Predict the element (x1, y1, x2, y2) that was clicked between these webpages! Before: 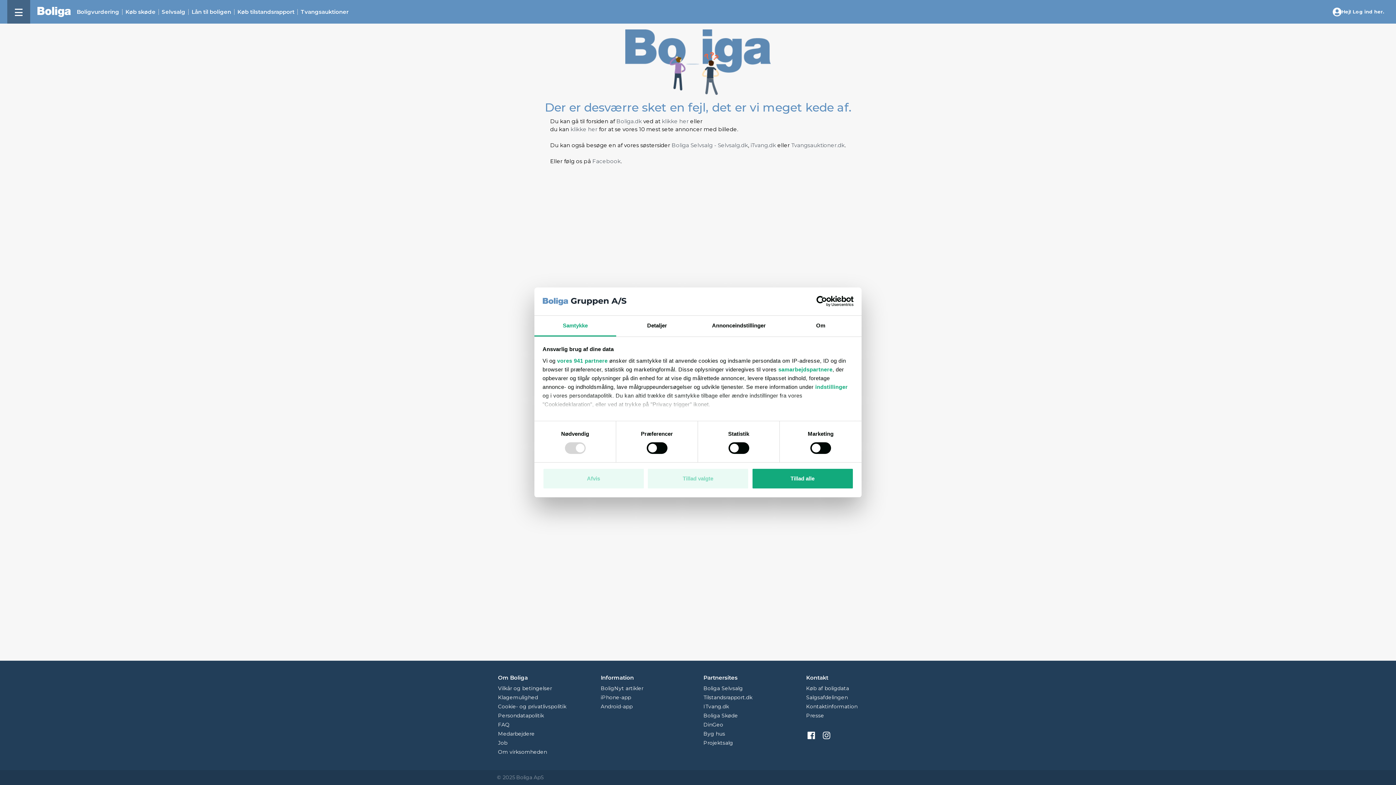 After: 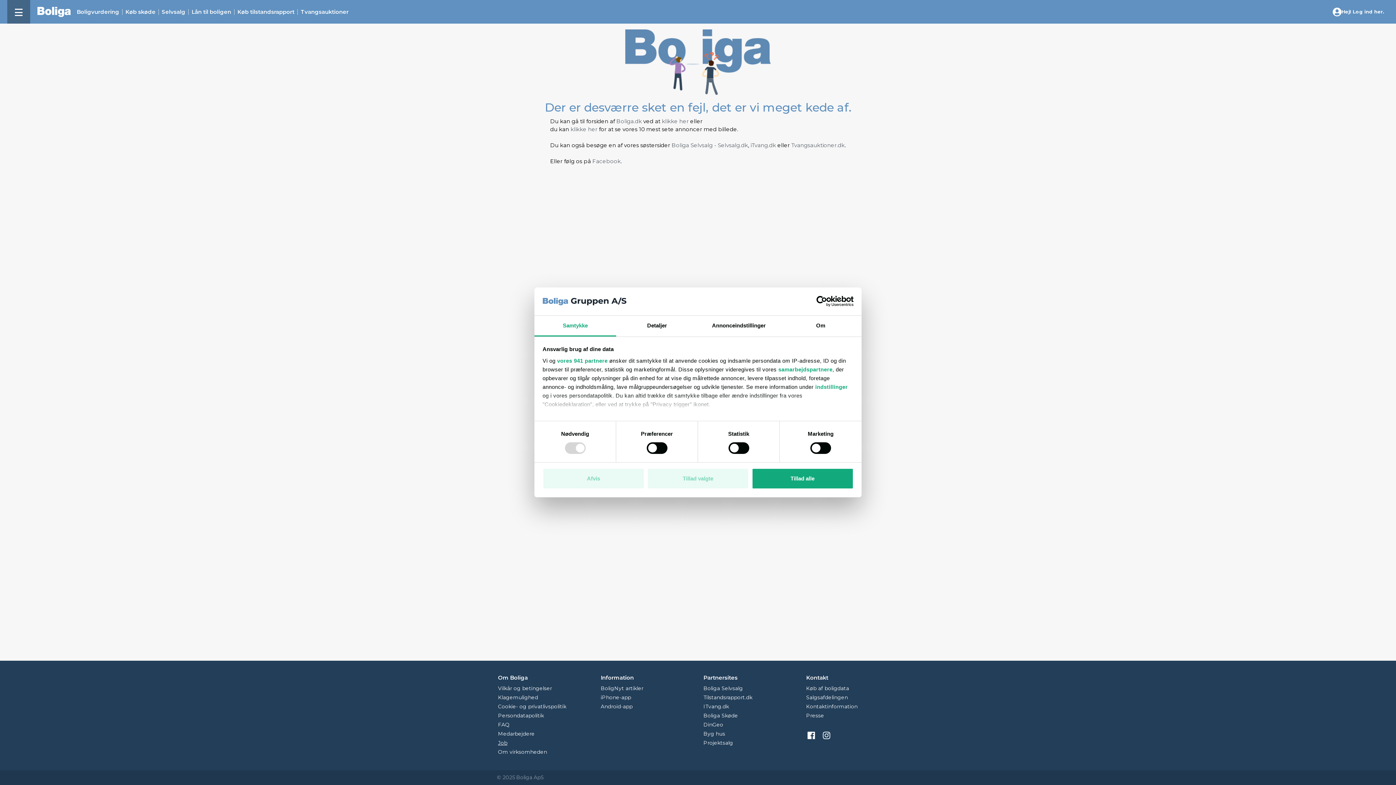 Action: bbox: (498, 740, 507, 746) label: Job